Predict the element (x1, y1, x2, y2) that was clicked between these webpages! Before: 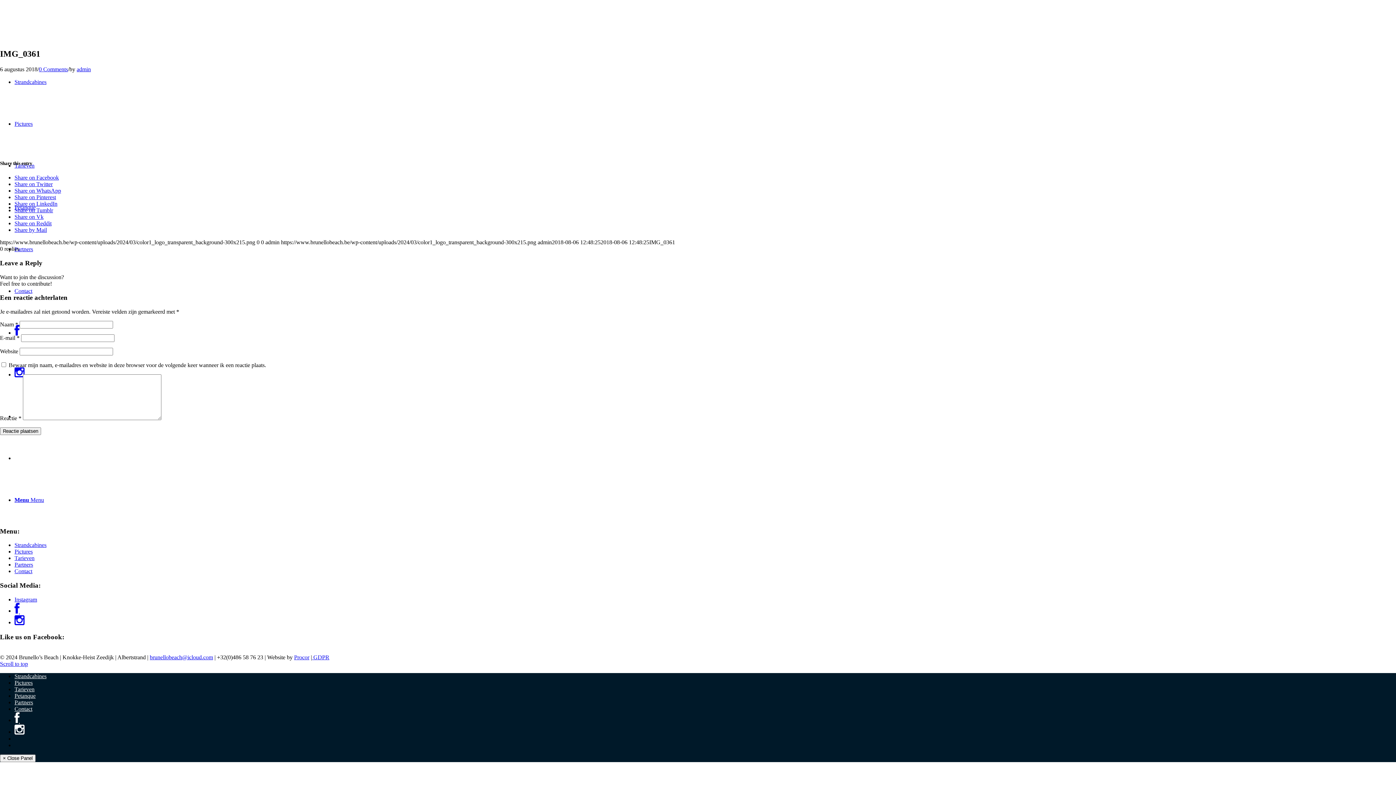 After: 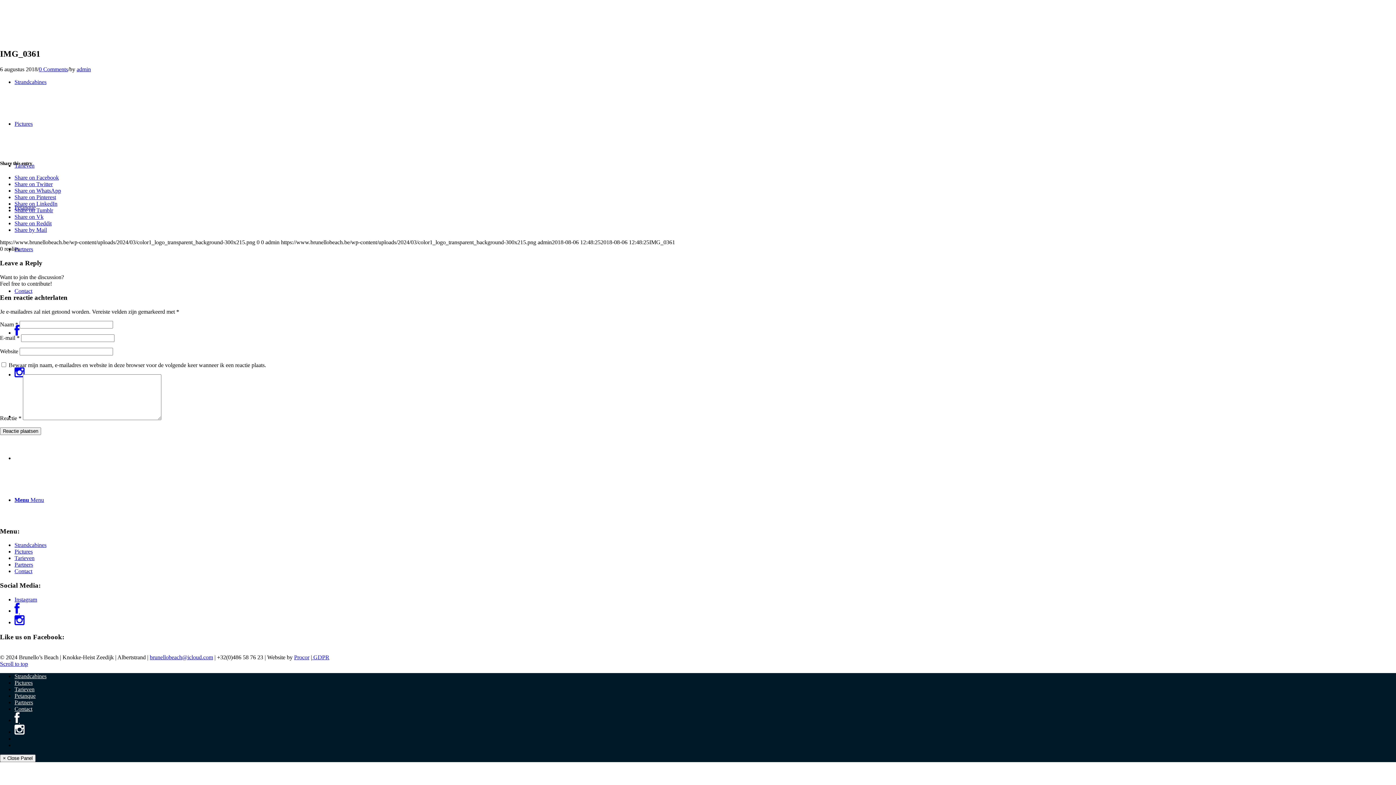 Action: bbox: (14, 194, 56, 200) label: Share on Pinterest